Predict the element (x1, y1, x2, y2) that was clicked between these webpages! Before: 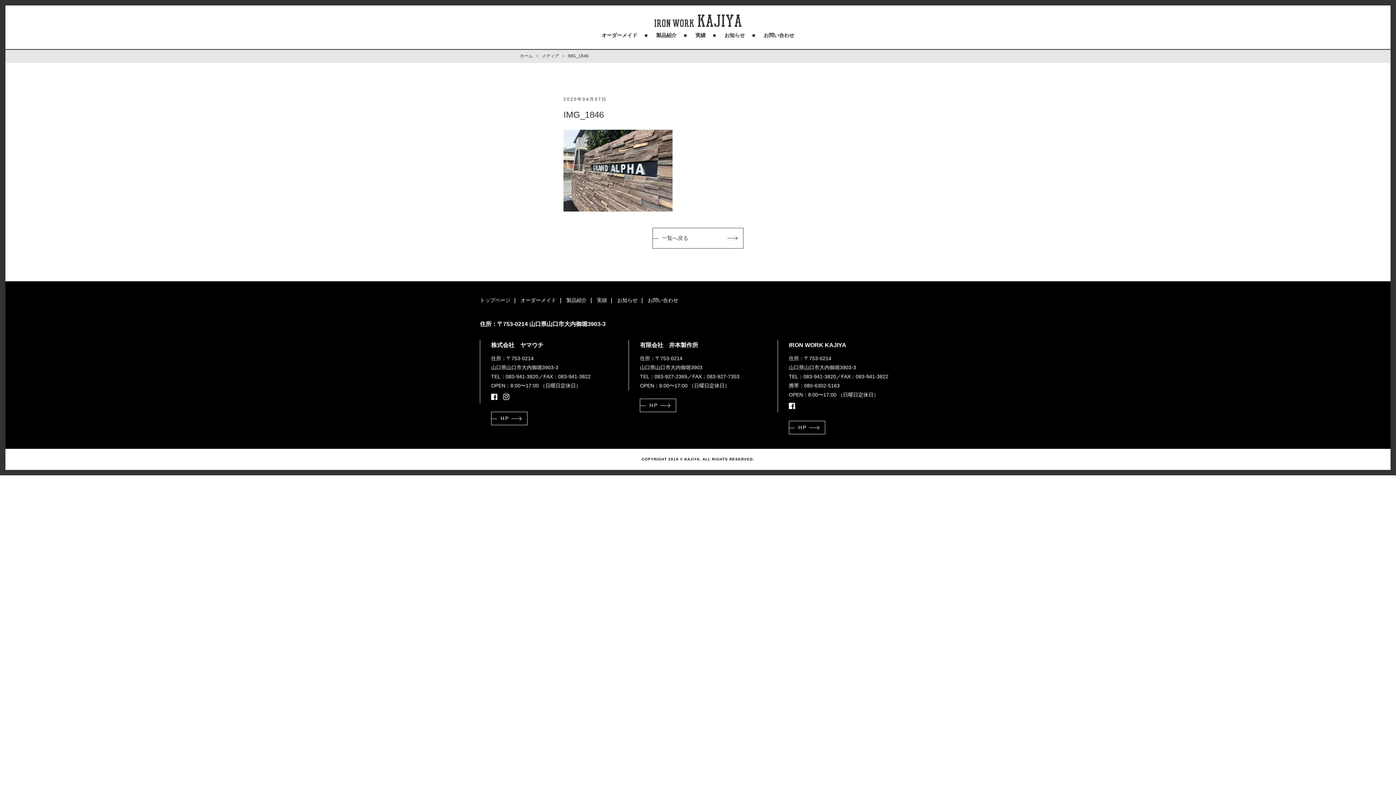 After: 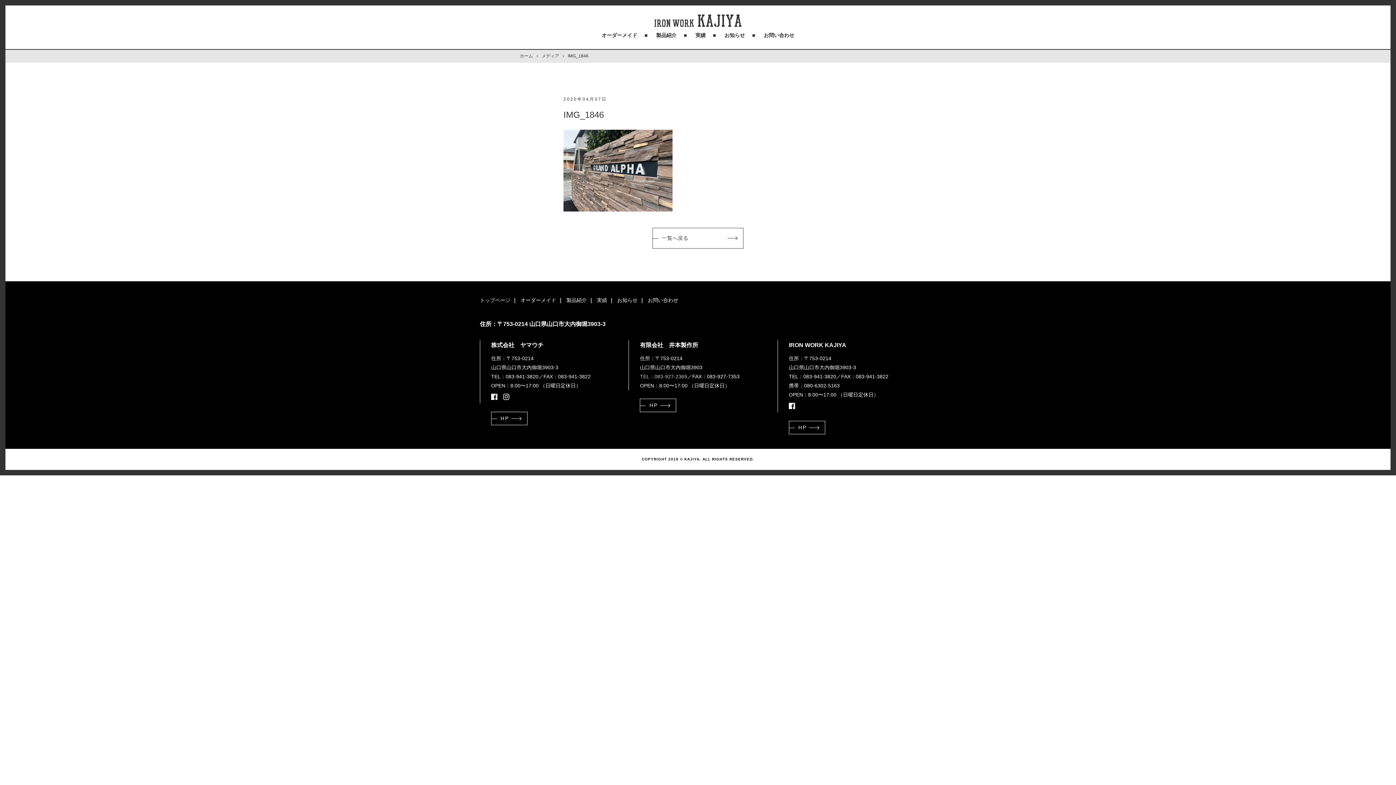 Action: label: TEL：083-927-2369 bbox: (640, 373, 687, 379)